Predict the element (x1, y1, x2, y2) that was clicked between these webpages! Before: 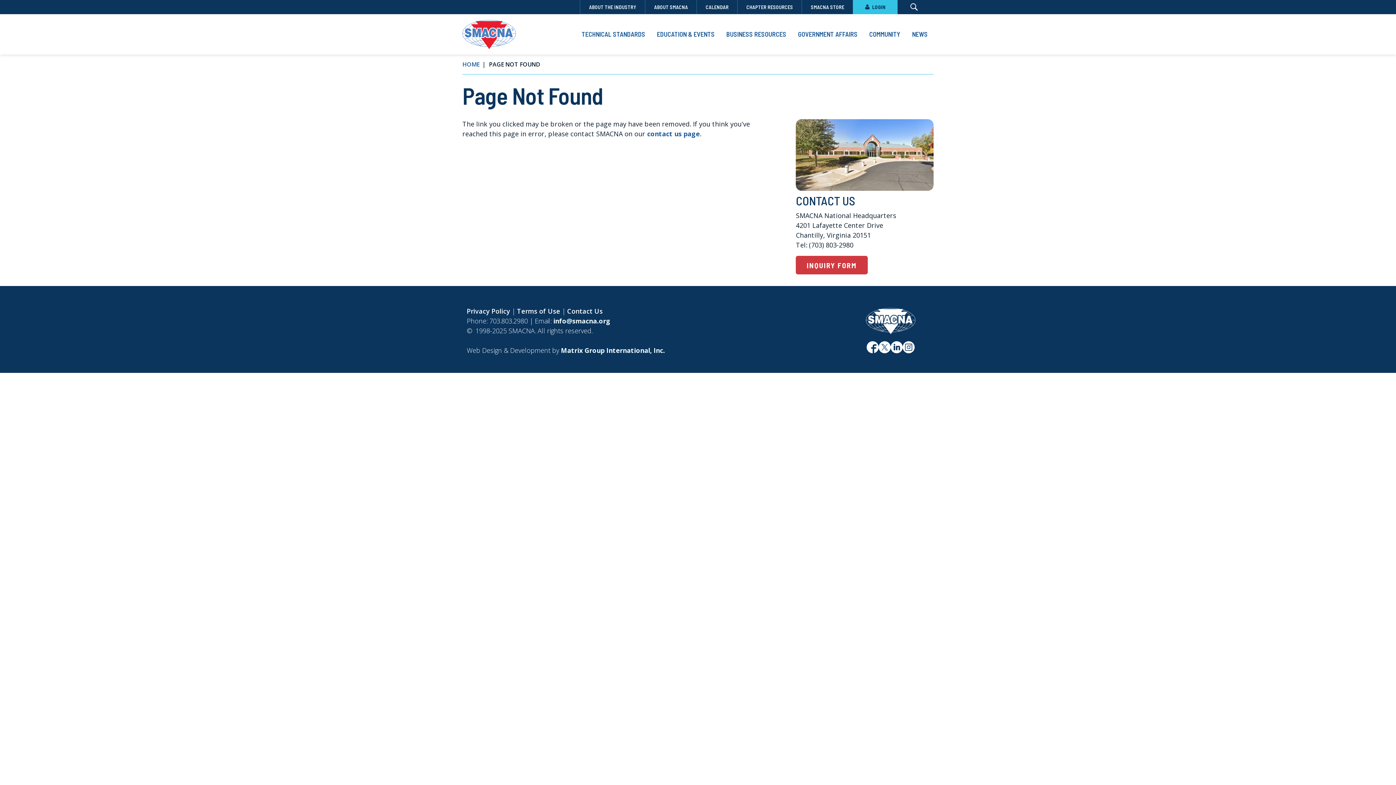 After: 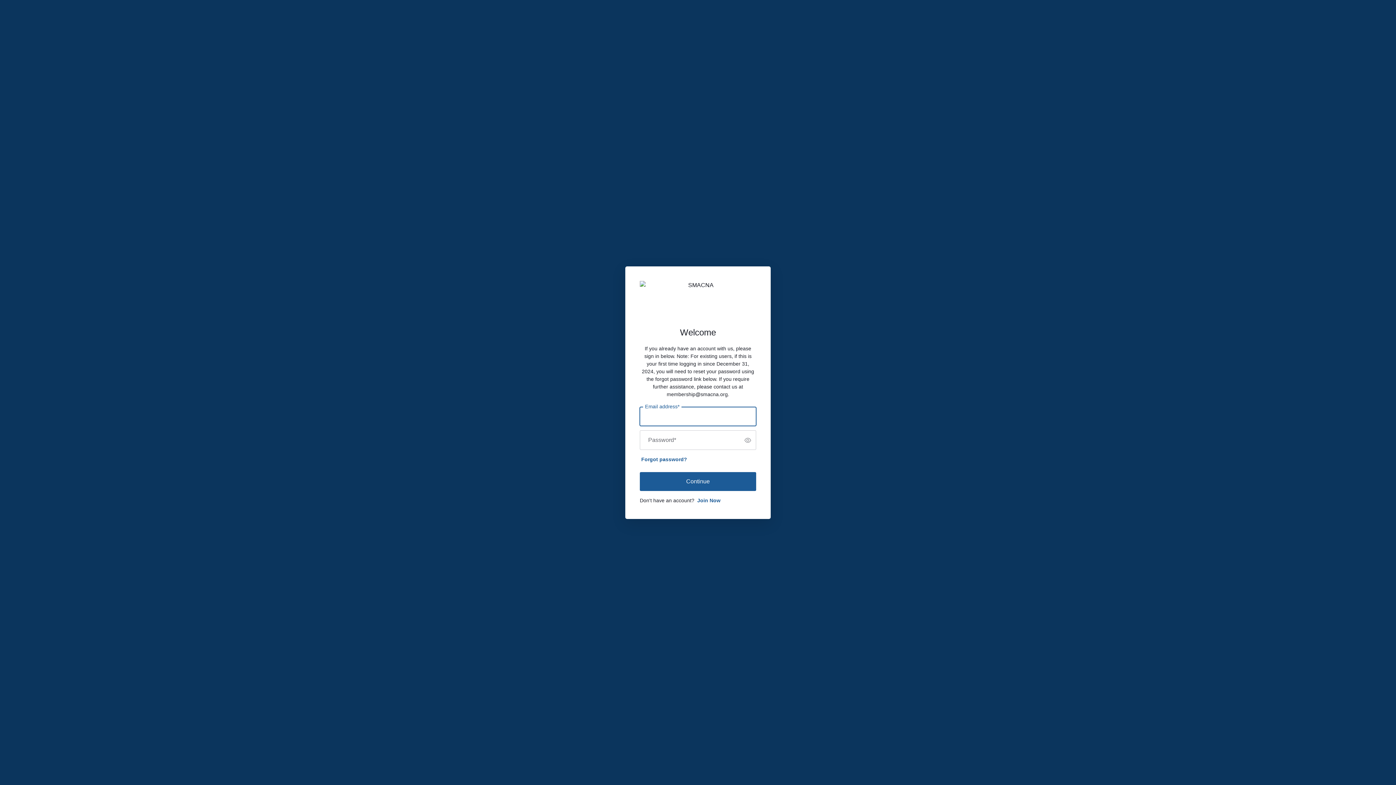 Action: label: CHAPTER RESOURCES bbox: (737, 0, 801, 13)